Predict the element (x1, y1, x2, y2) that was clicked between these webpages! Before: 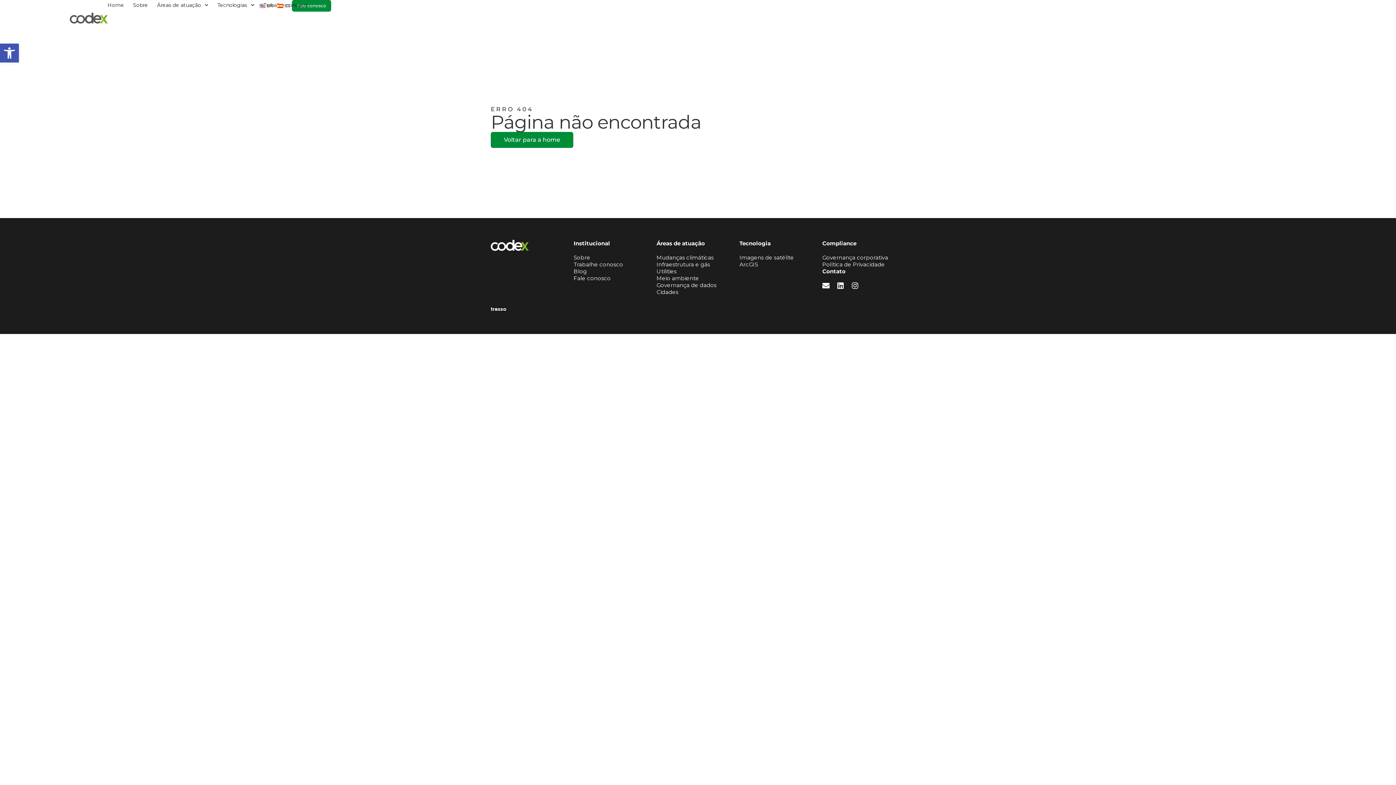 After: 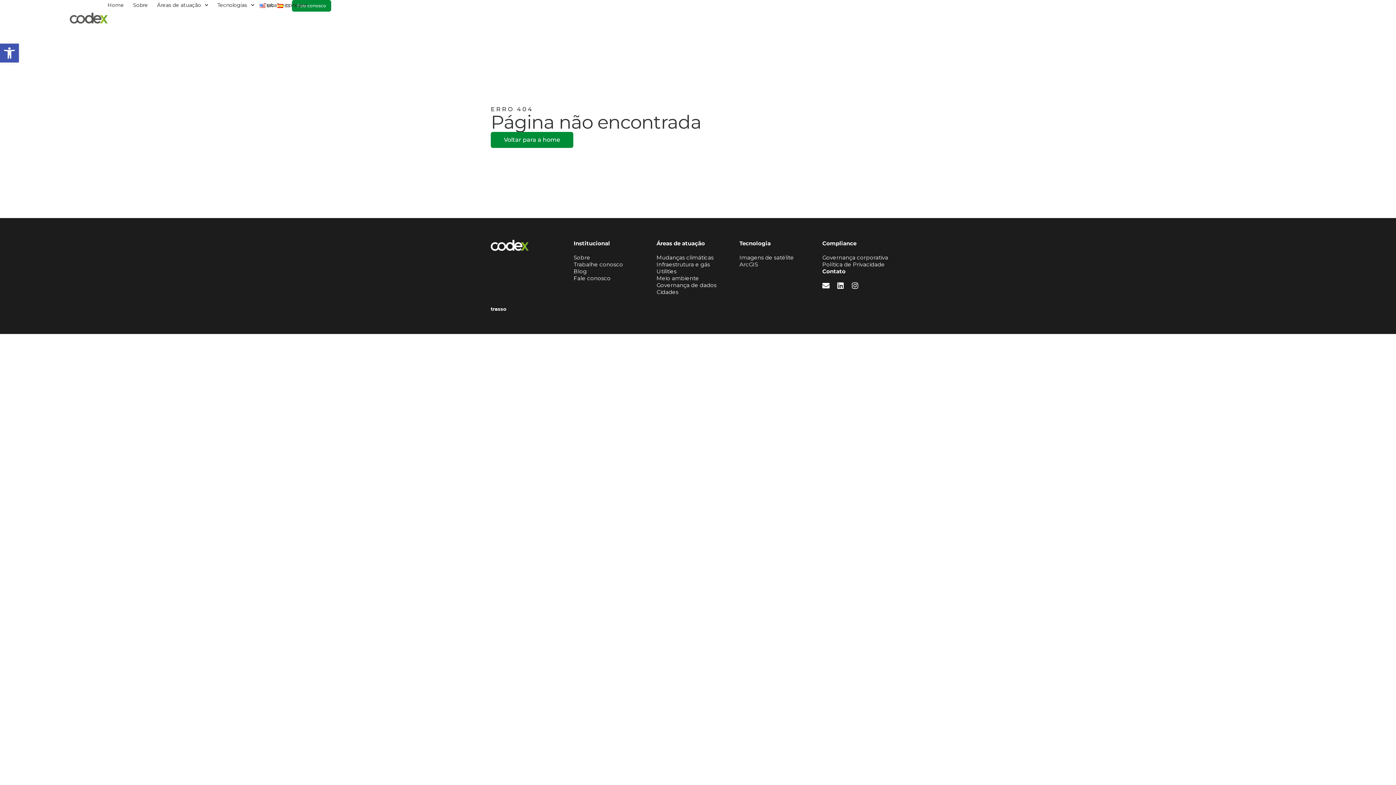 Action: label: Fale conosco bbox: (573, 274, 610, 281)